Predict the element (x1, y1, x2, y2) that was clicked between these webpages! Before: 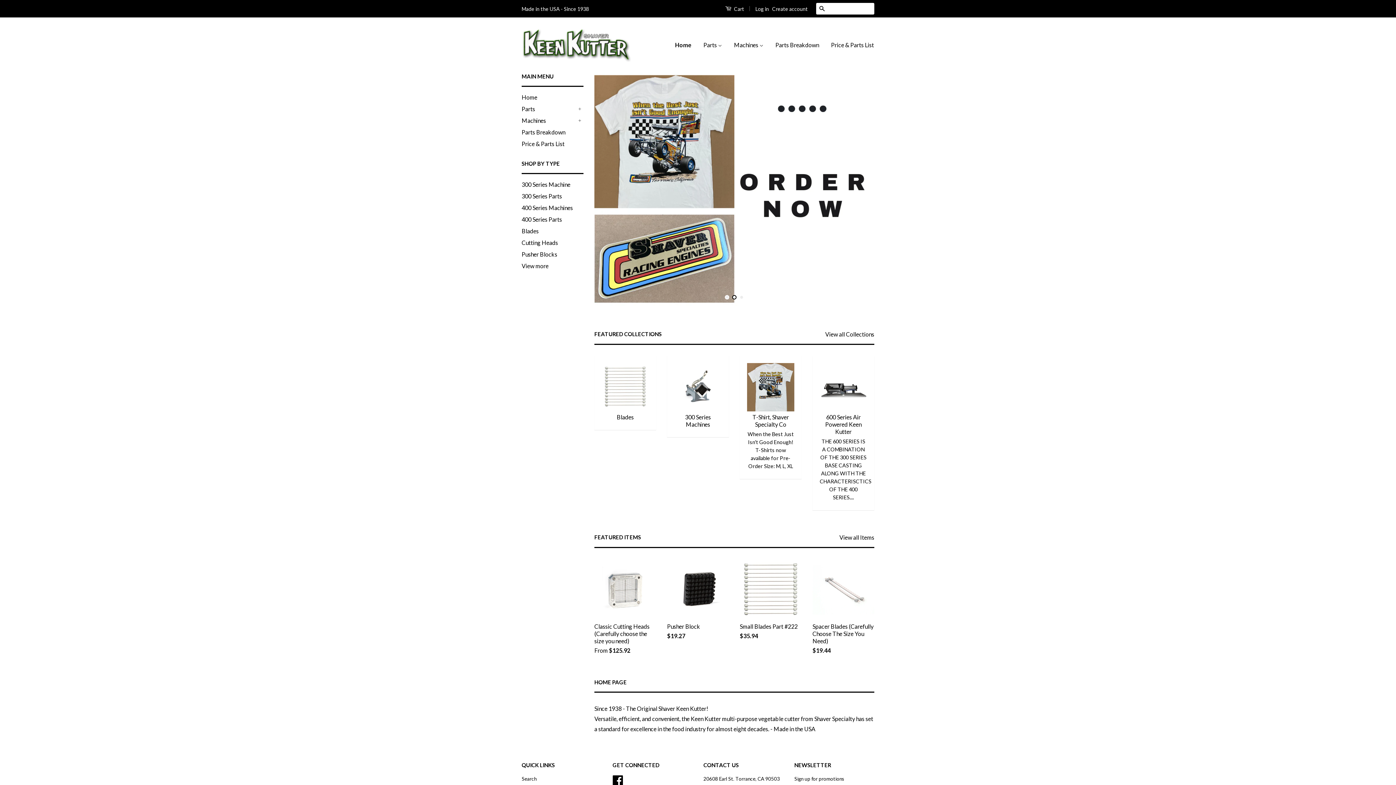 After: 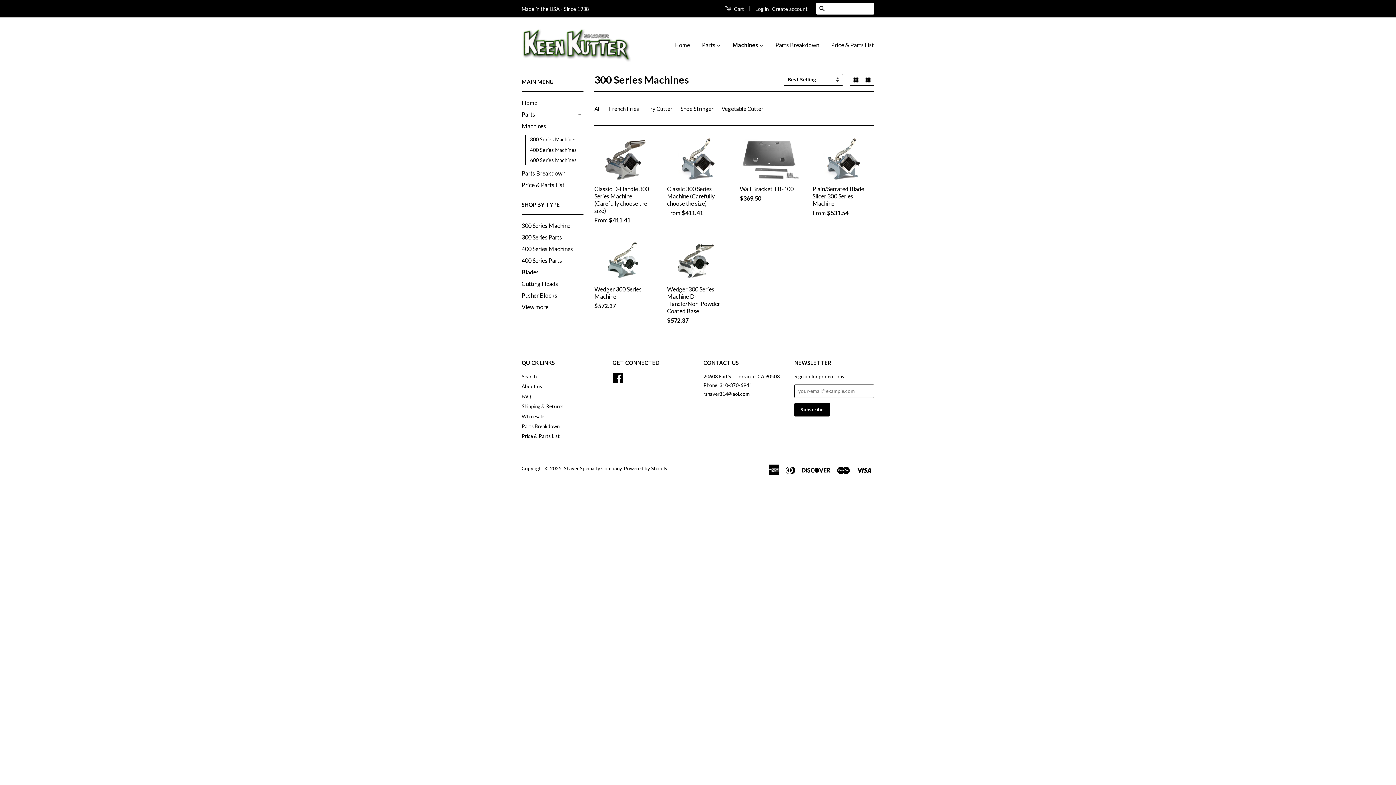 Action: bbox: (728, 34, 769, 55) label: Machines 